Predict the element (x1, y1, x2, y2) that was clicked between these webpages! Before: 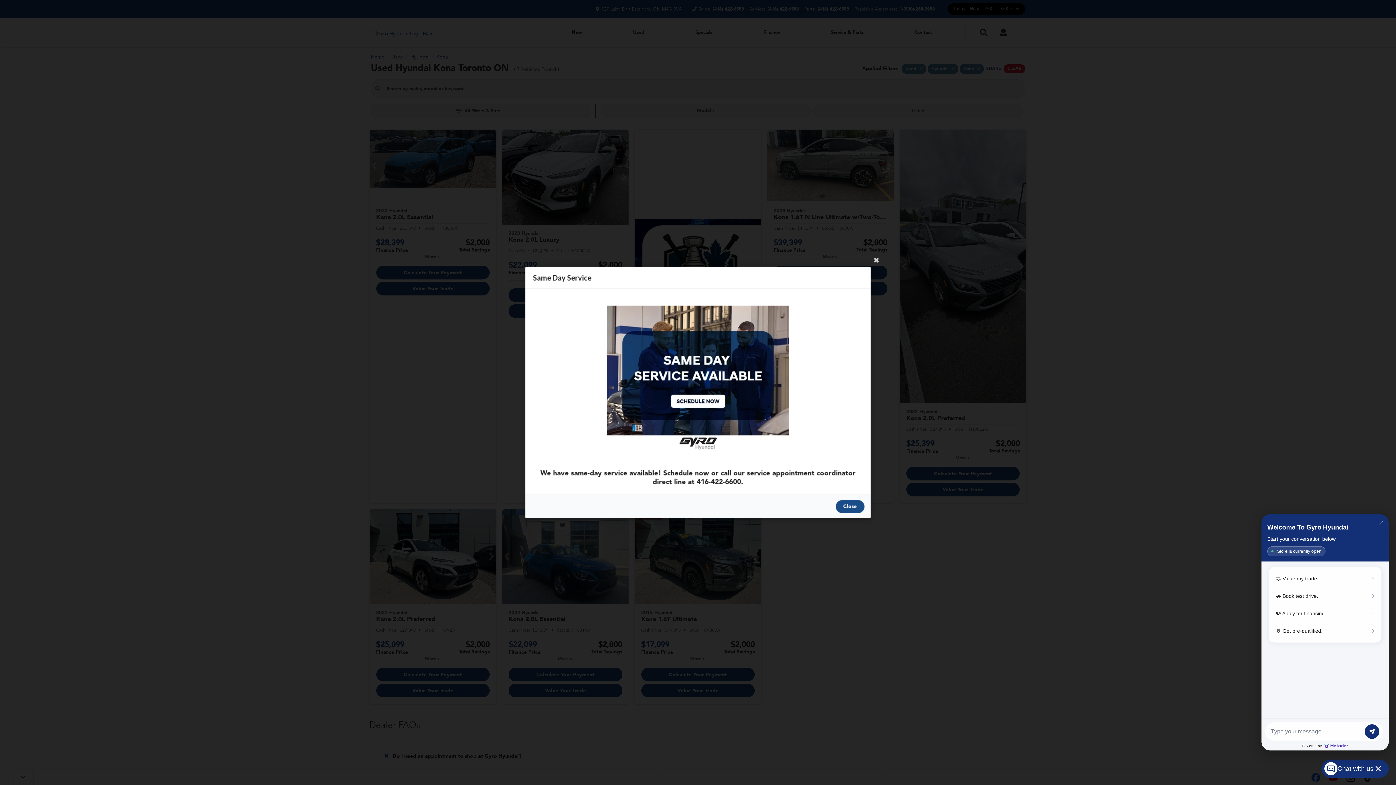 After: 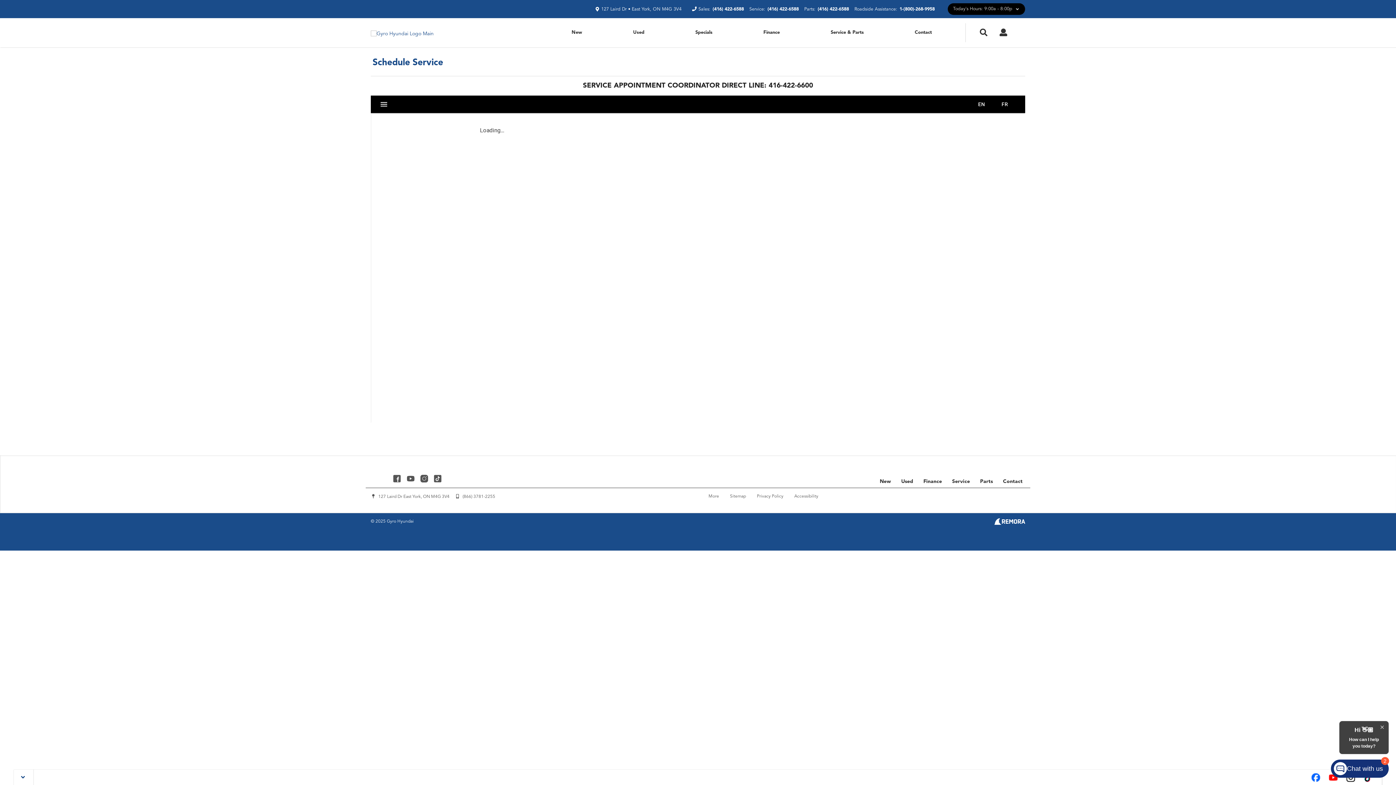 Action: bbox: (533, 296, 863, 460)